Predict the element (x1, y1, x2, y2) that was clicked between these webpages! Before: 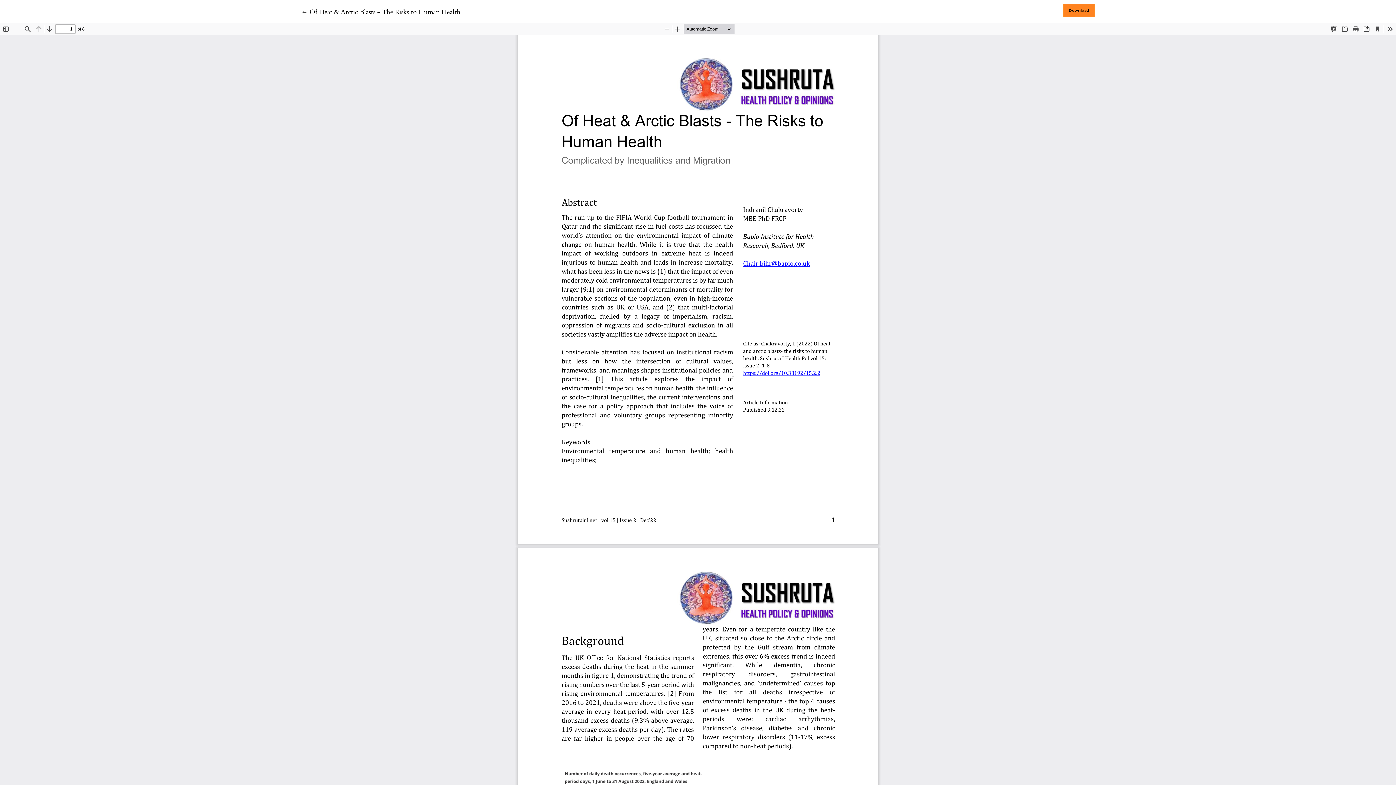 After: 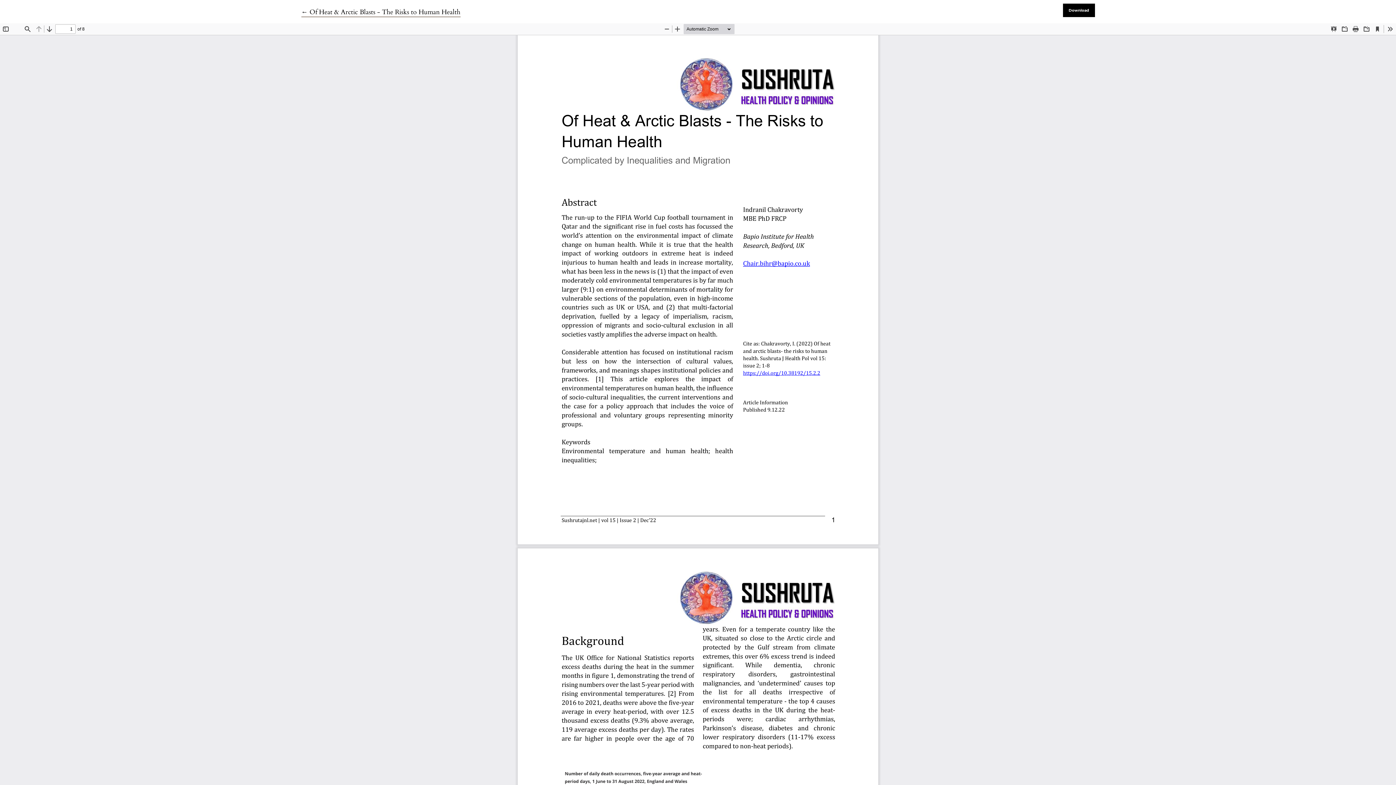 Action: label: Download bbox: (1063, 3, 1095, 17)